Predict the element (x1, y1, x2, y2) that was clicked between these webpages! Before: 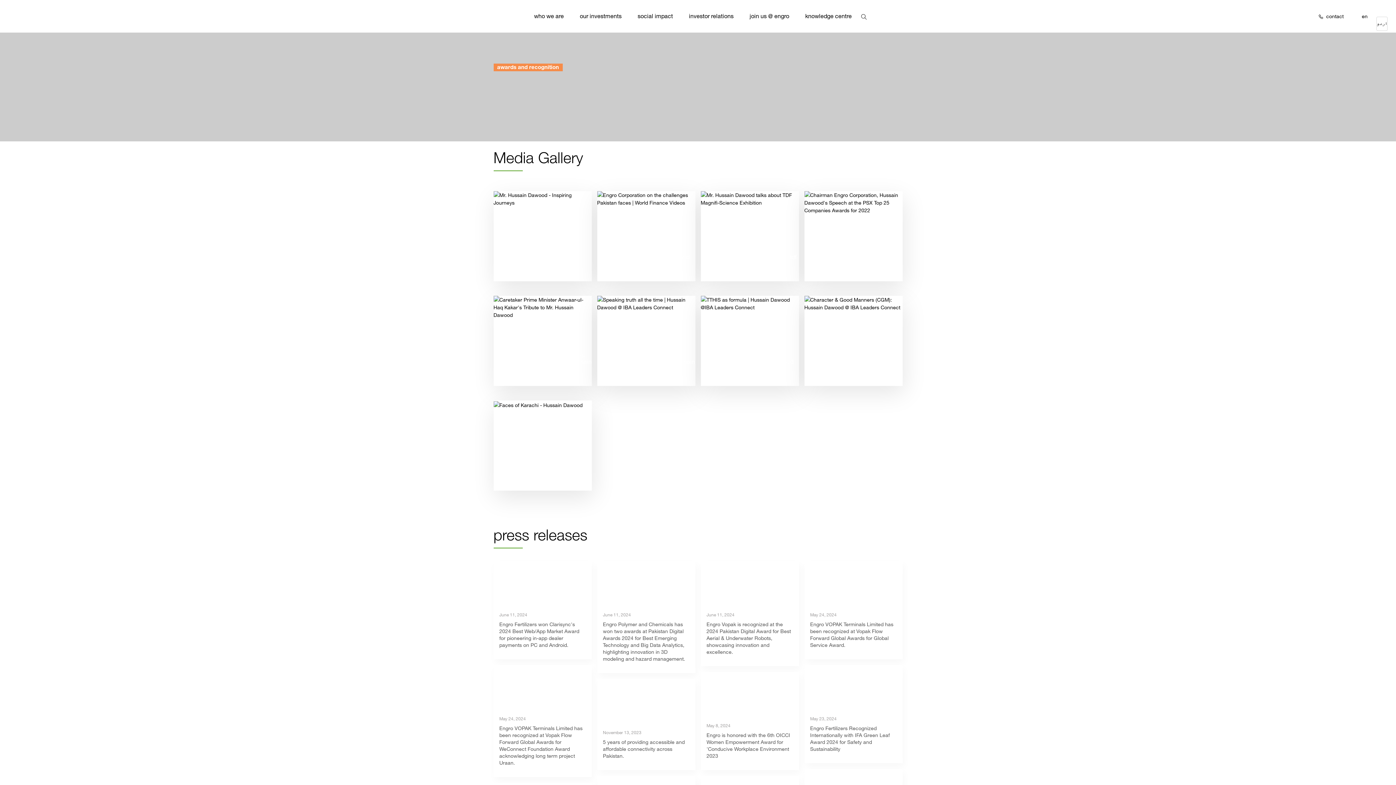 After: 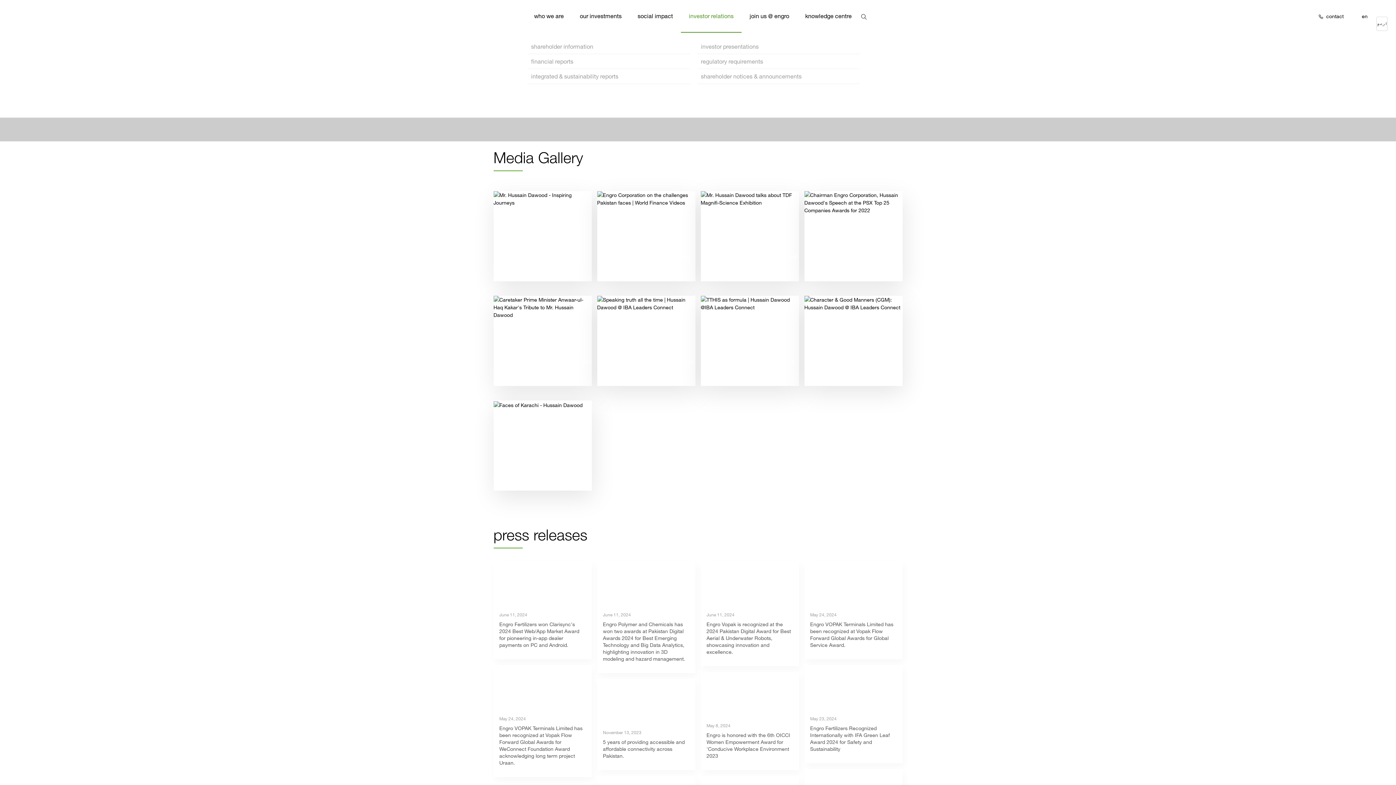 Action: bbox: (681, 0, 741, 32) label: investor relations